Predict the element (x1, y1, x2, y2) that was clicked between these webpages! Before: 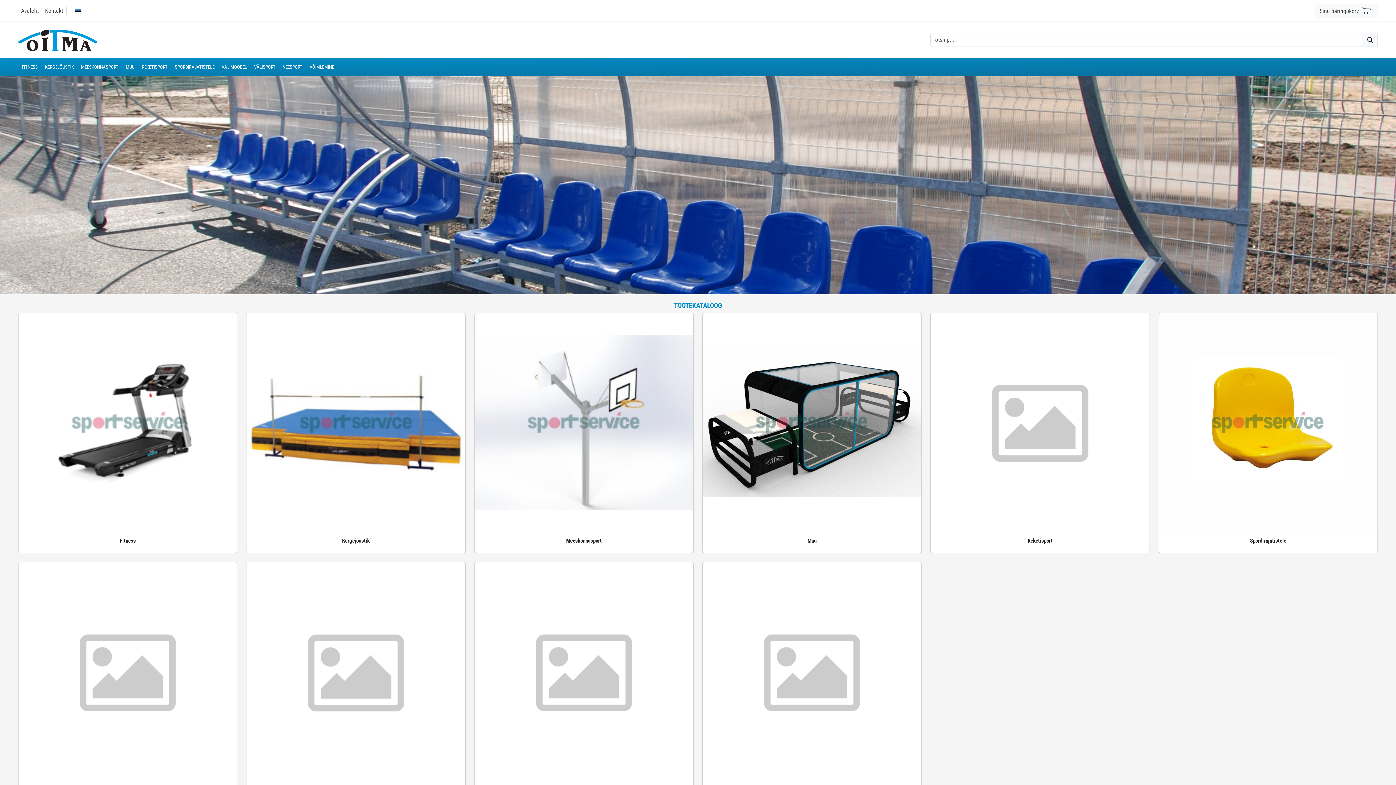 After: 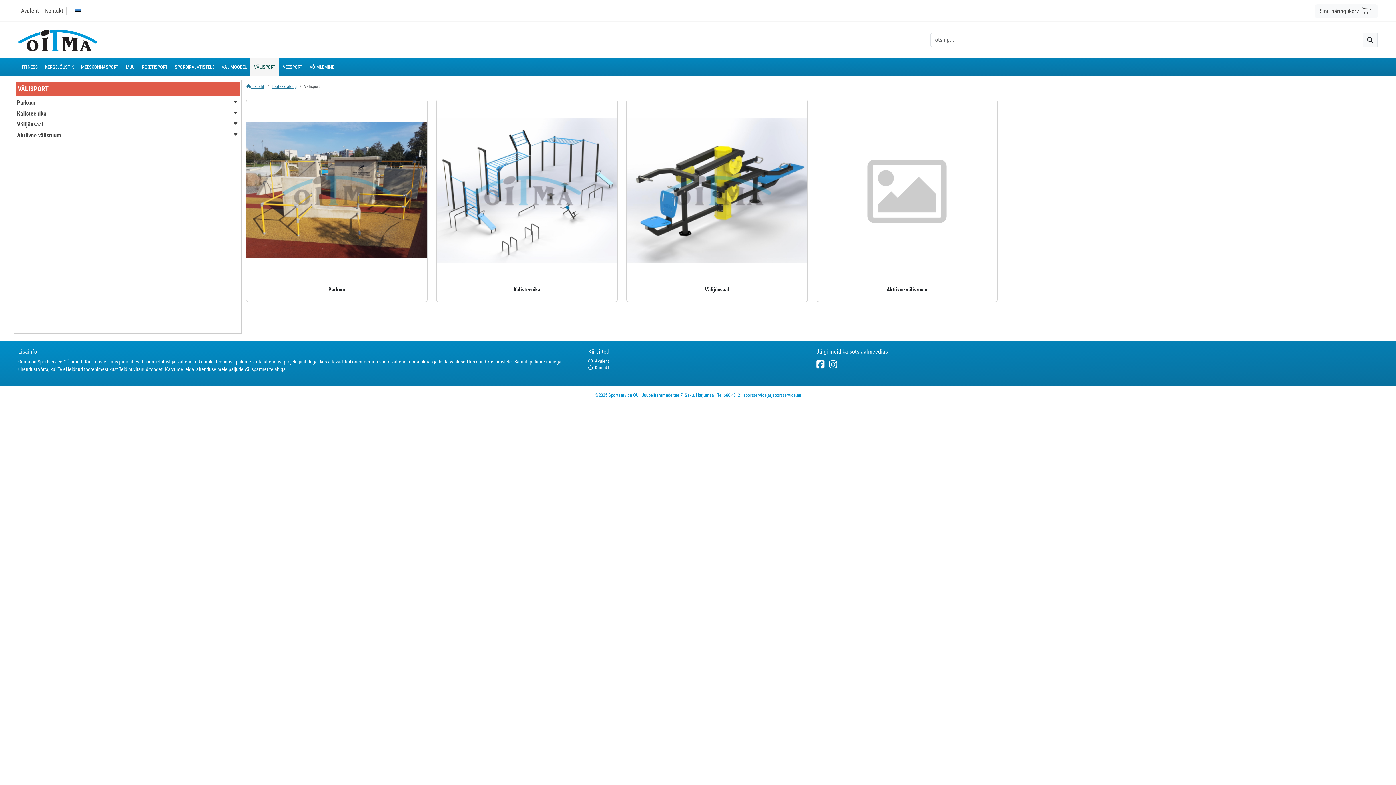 Action: bbox: (250, 63, 279, 70) label: VÄLISPORT